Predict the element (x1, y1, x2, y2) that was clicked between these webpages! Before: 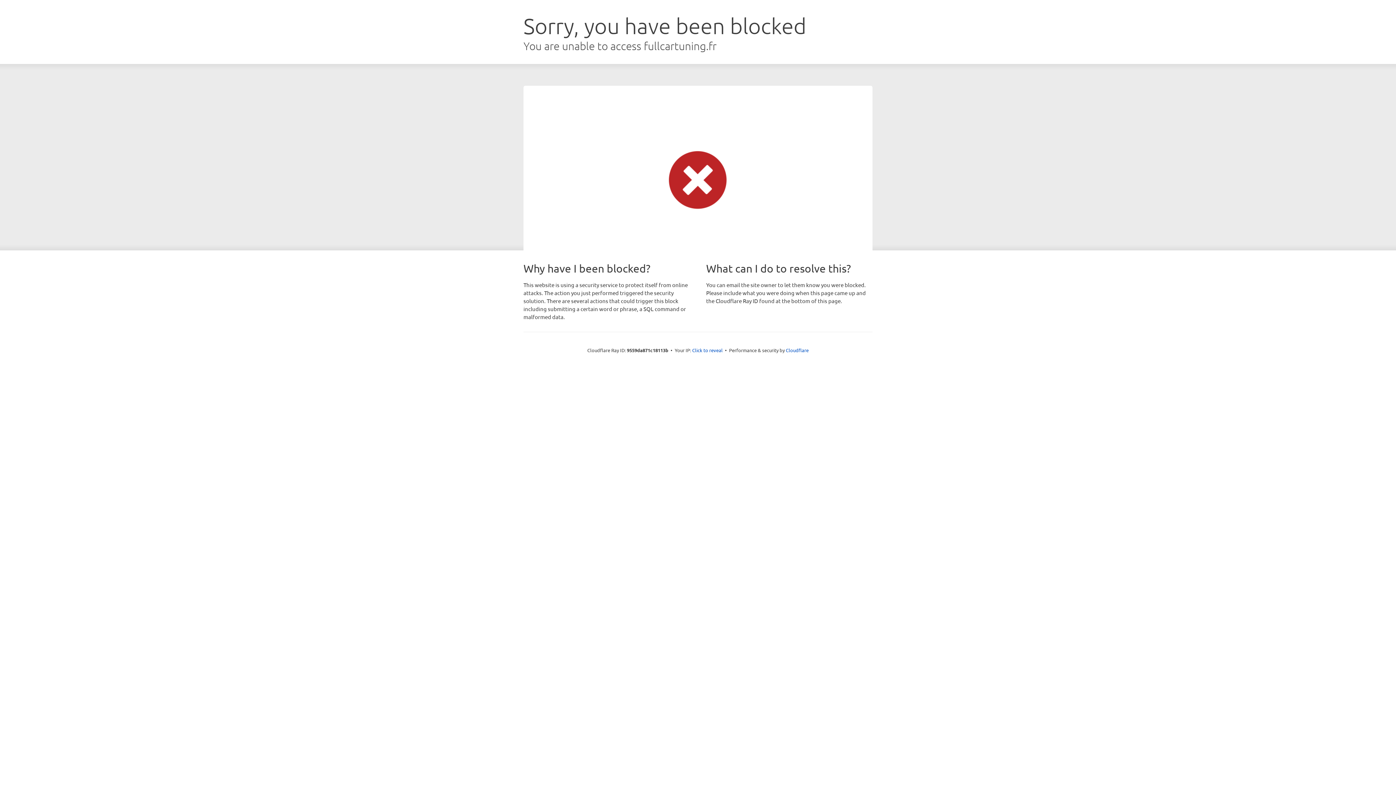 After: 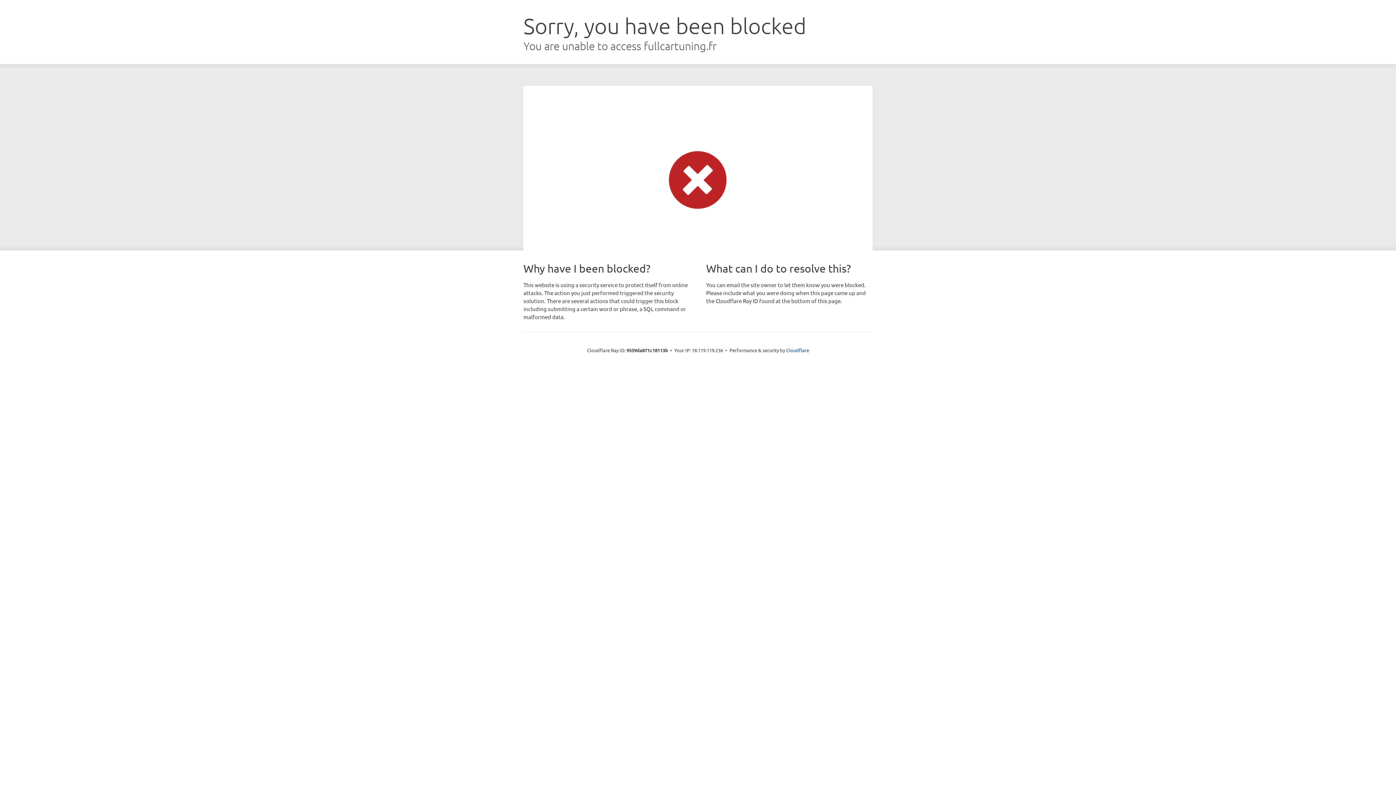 Action: label: Click to reveal bbox: (692, 346, 722, 353)